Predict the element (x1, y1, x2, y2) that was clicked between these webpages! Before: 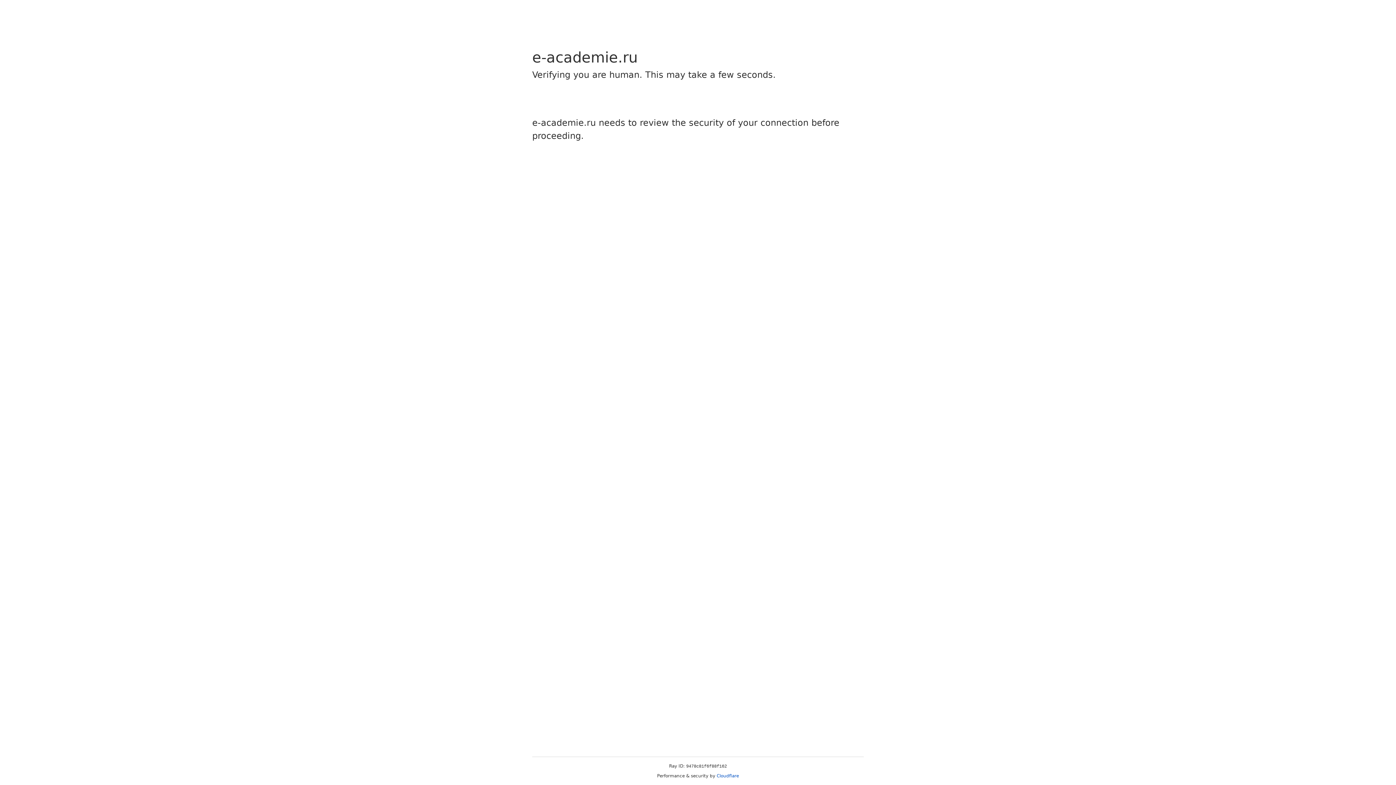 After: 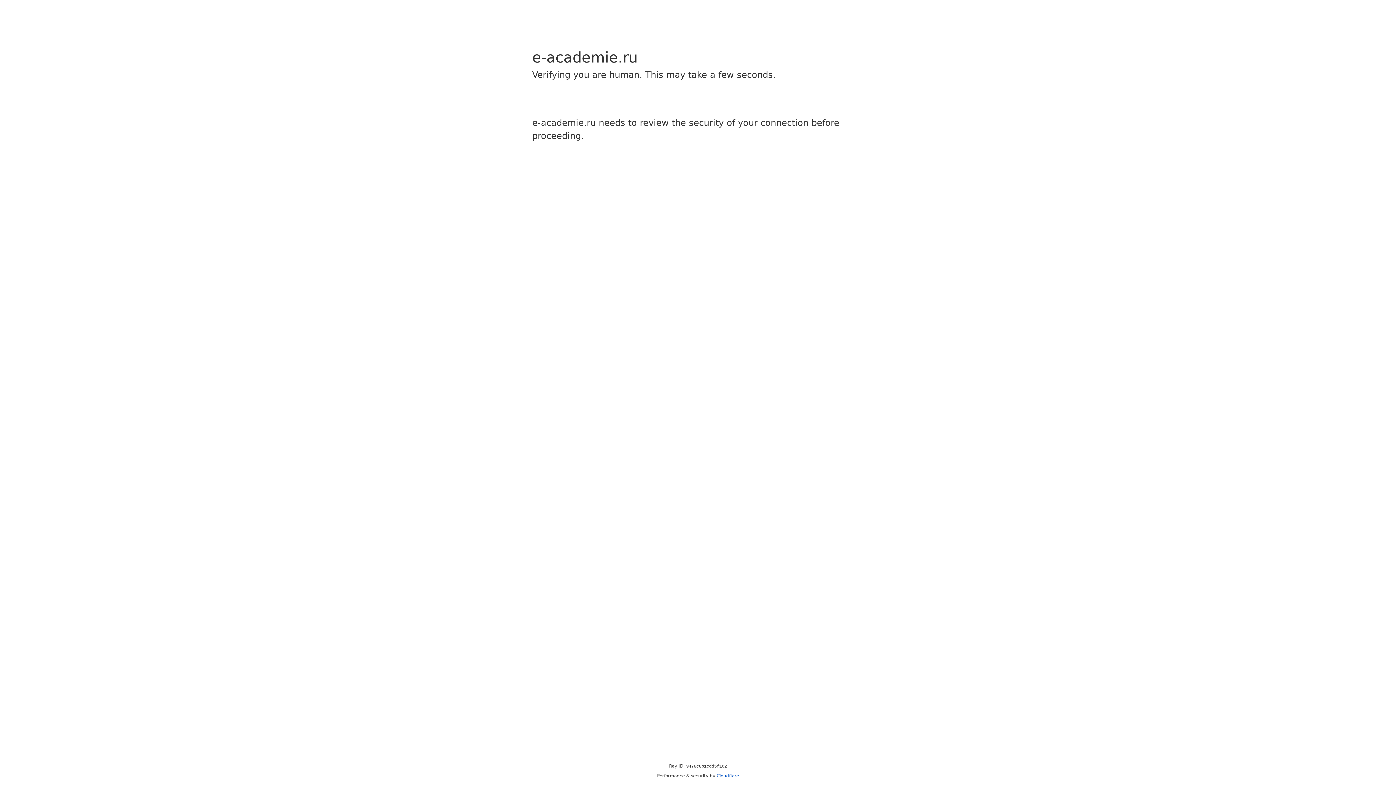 Action: bbox: (716, 773, 739, 778) label: Cloudflare